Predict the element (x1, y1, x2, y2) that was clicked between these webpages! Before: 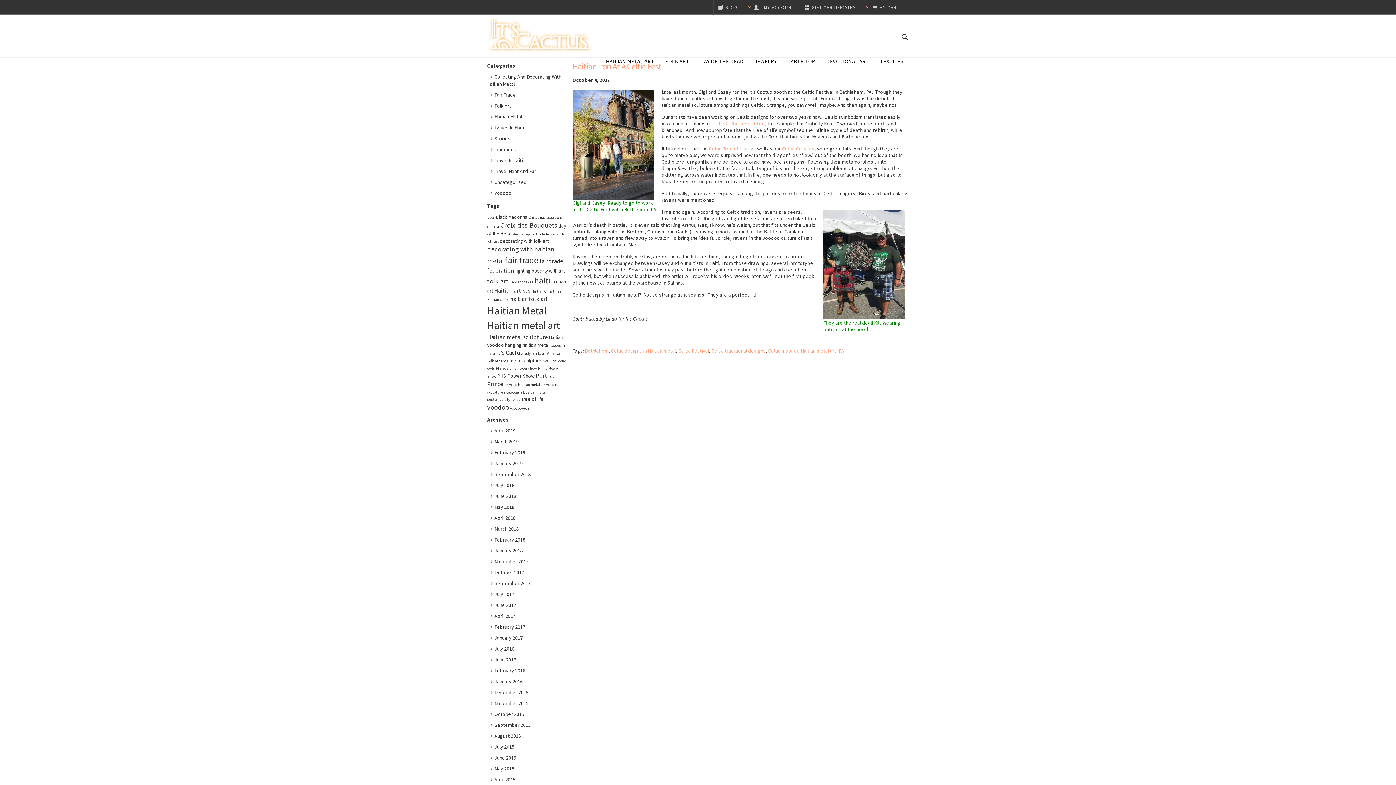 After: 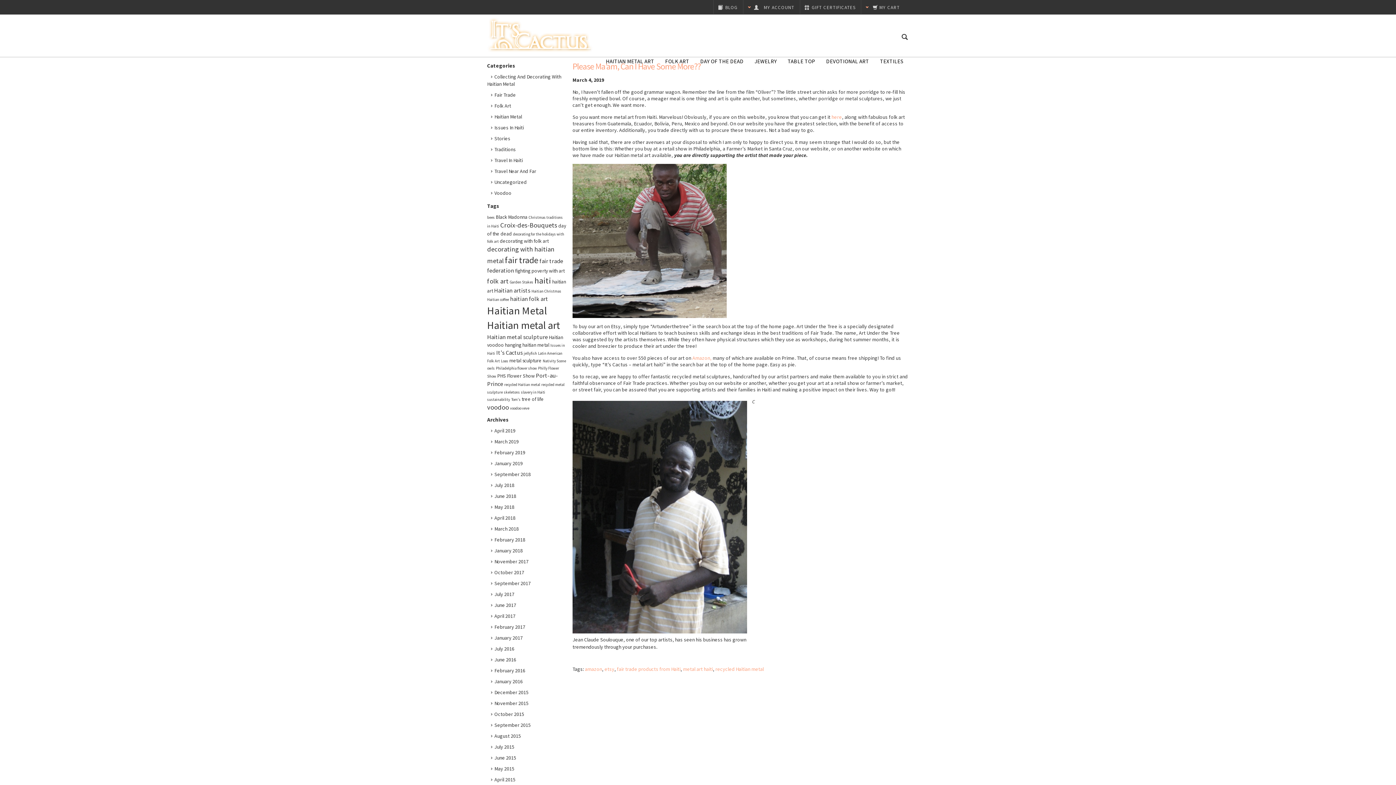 Action: label: March 2019 bbox: (490, 438, 518, 445)